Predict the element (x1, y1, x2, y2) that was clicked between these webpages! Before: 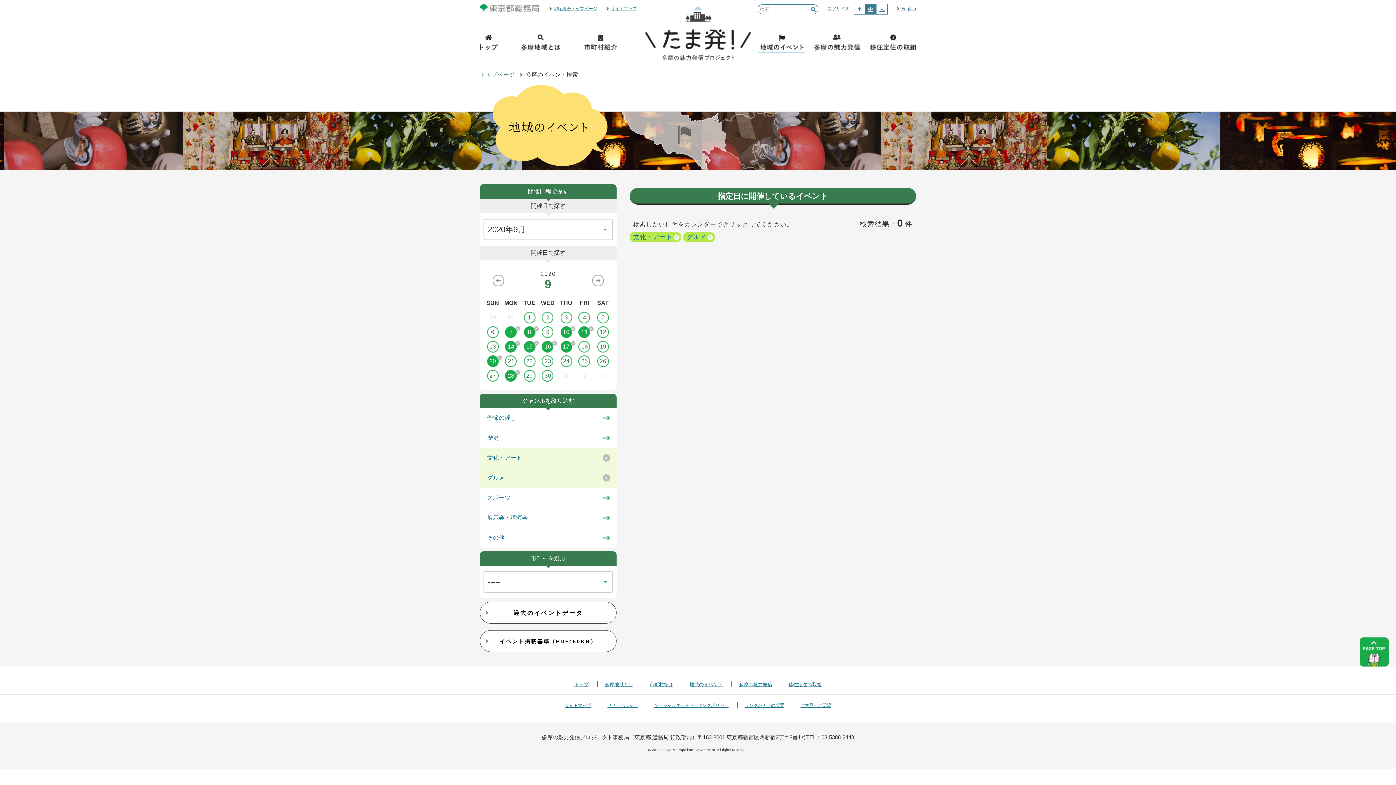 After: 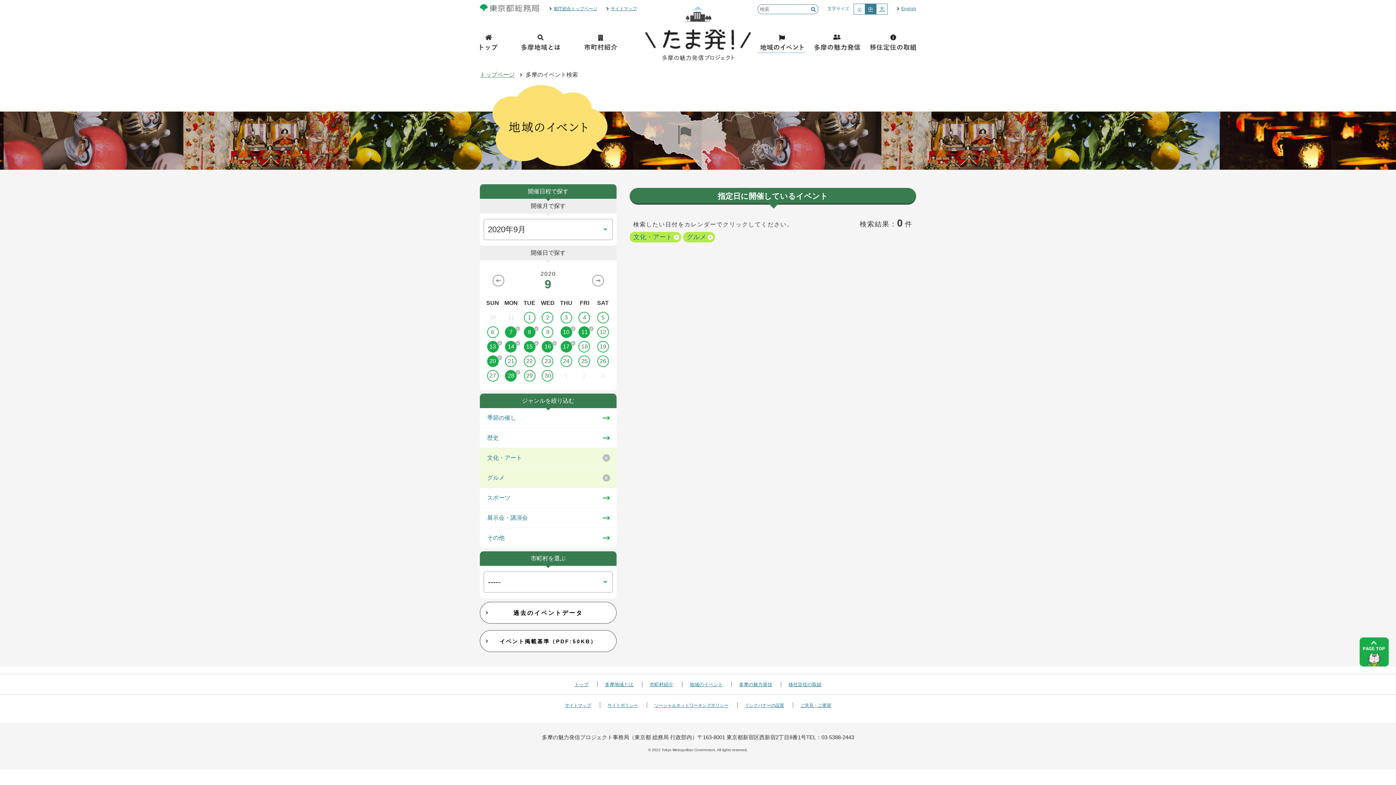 Action: bbox: (483, 341, 502, 352) label: 13